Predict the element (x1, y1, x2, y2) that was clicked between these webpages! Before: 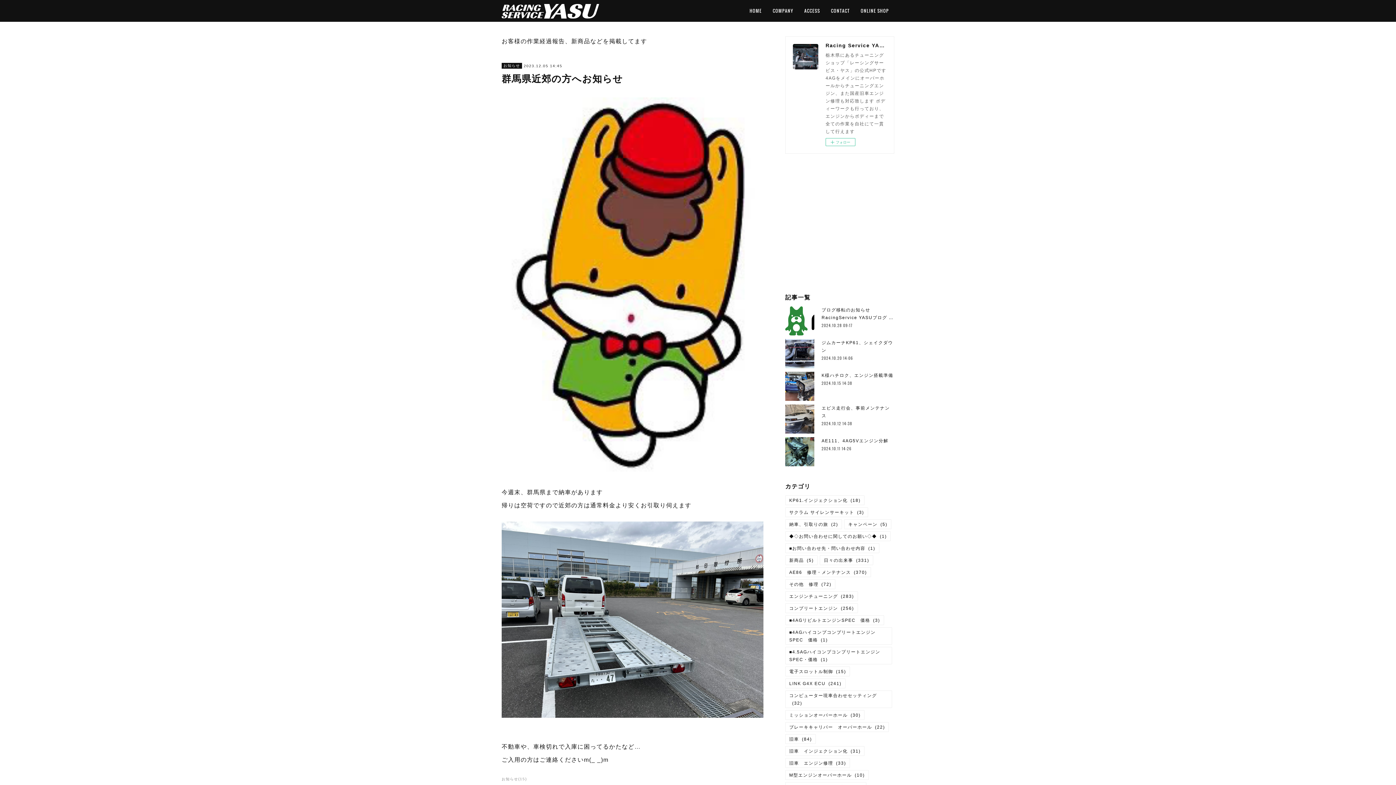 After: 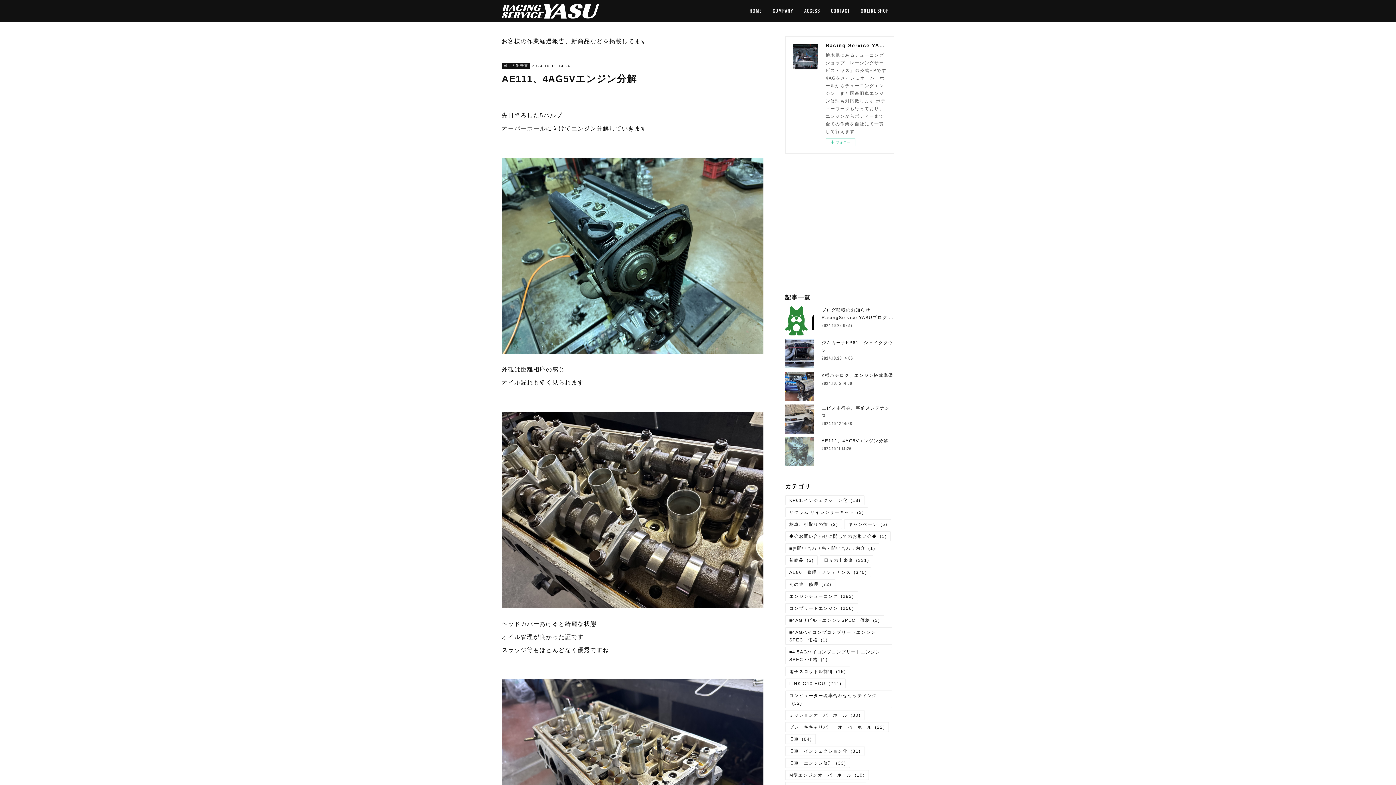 Action: bbox: (785, 437, 814, 466)